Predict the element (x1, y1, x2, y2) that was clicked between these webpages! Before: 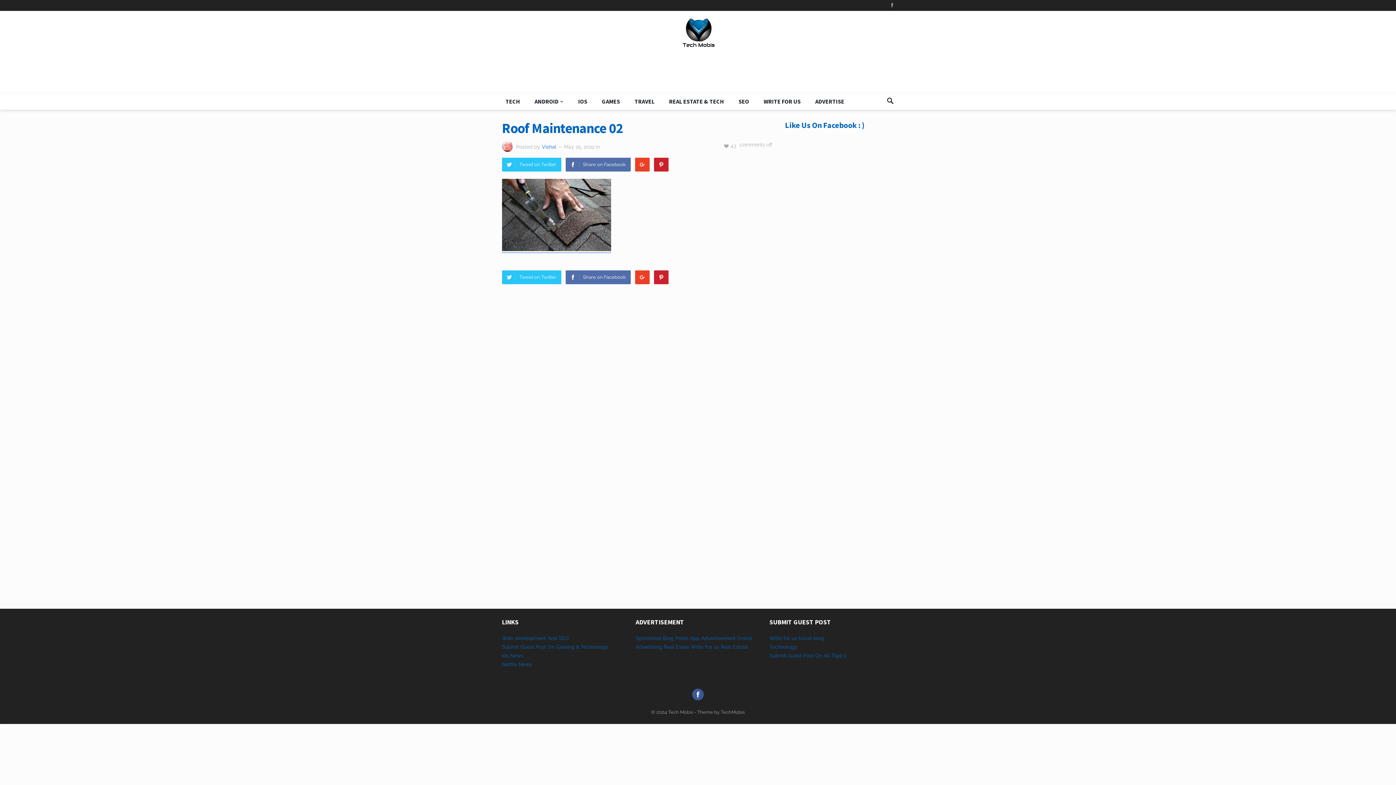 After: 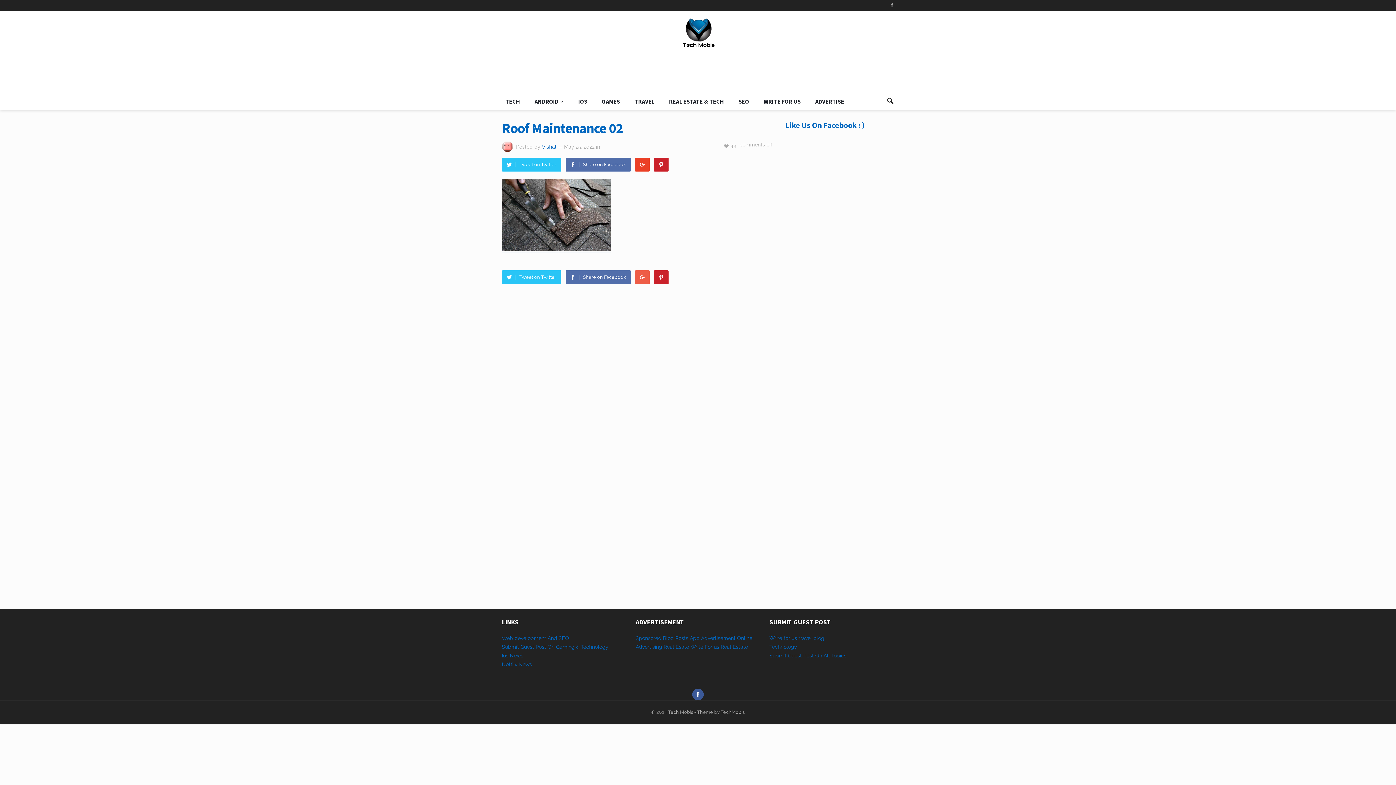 Action: label: Google+ bbox: (635, 270, 649, 284)